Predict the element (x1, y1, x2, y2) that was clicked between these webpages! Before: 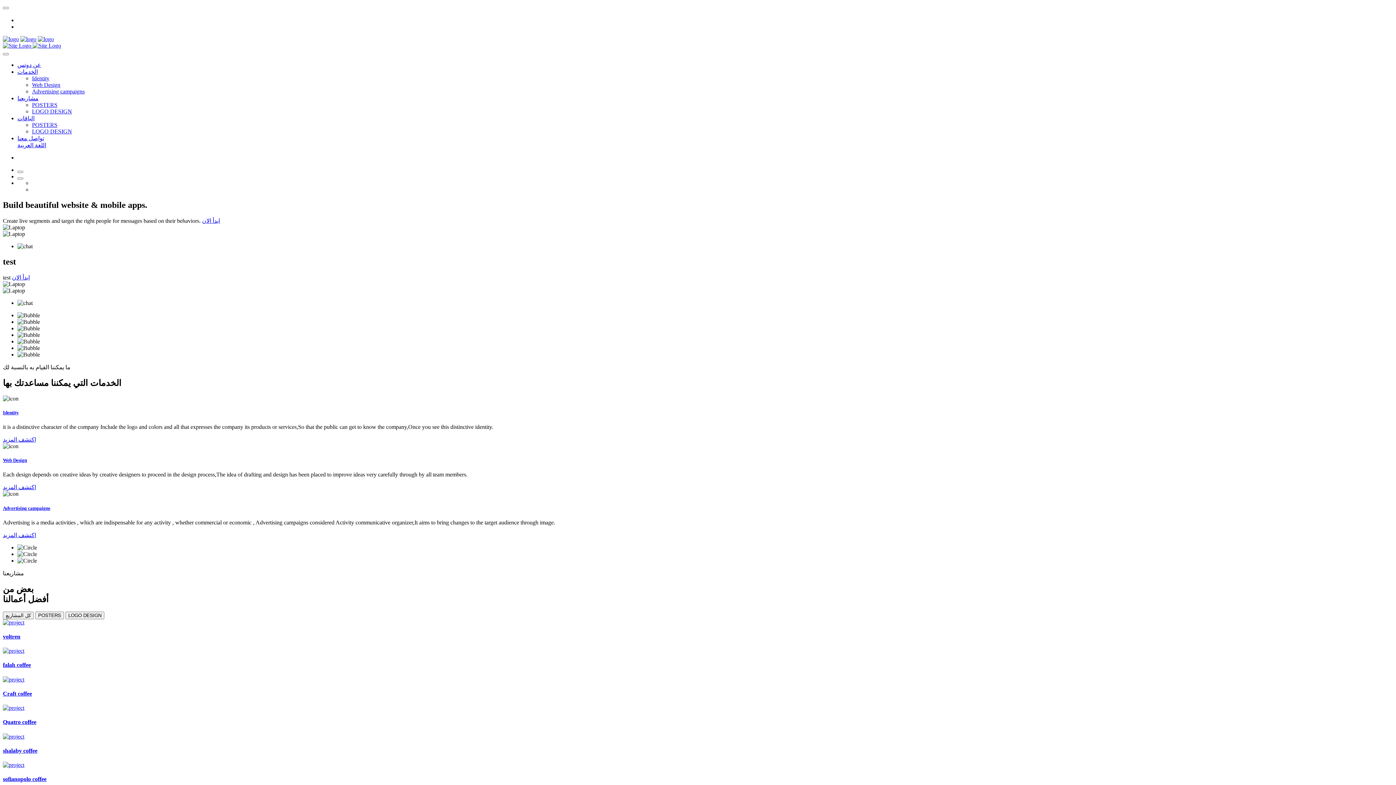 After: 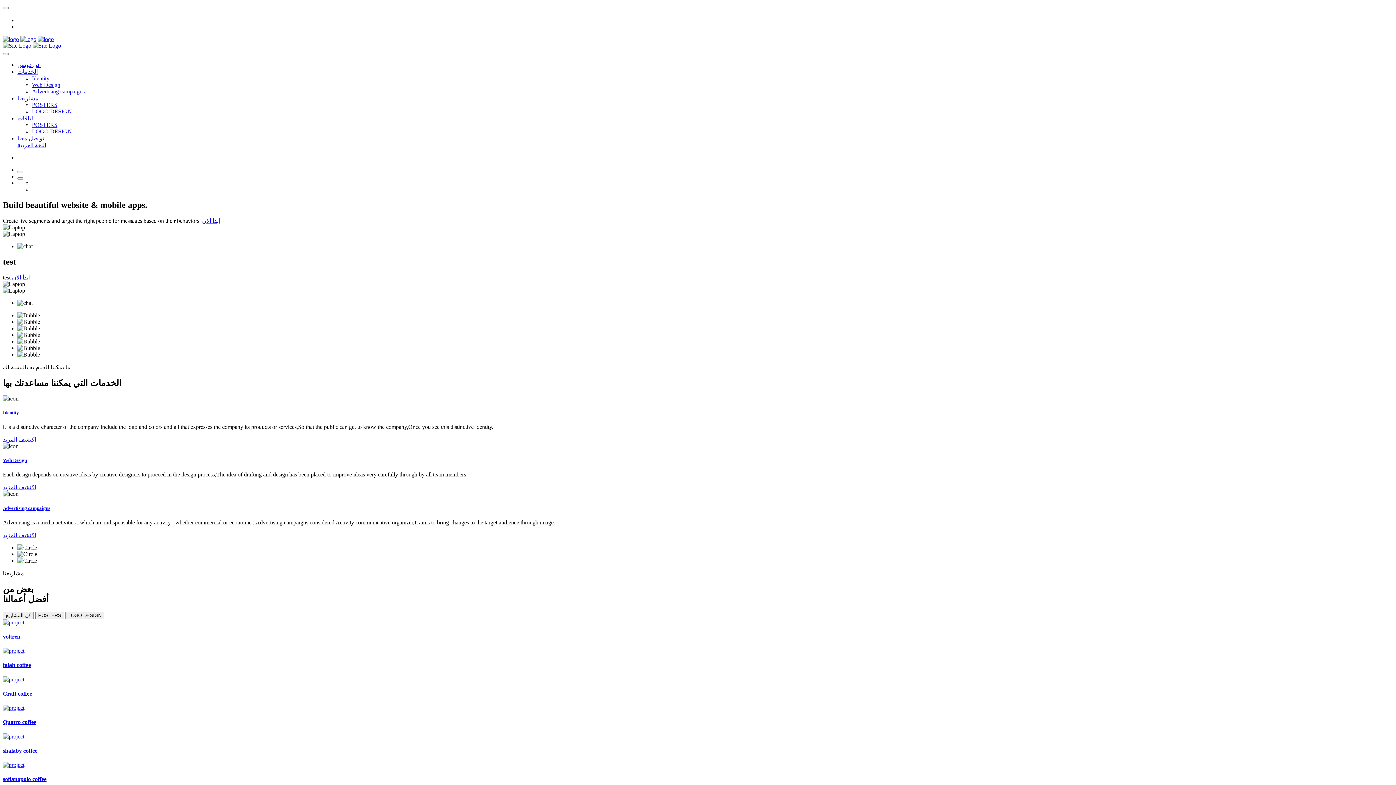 Action: bbox: (2, 762, 24, 768)